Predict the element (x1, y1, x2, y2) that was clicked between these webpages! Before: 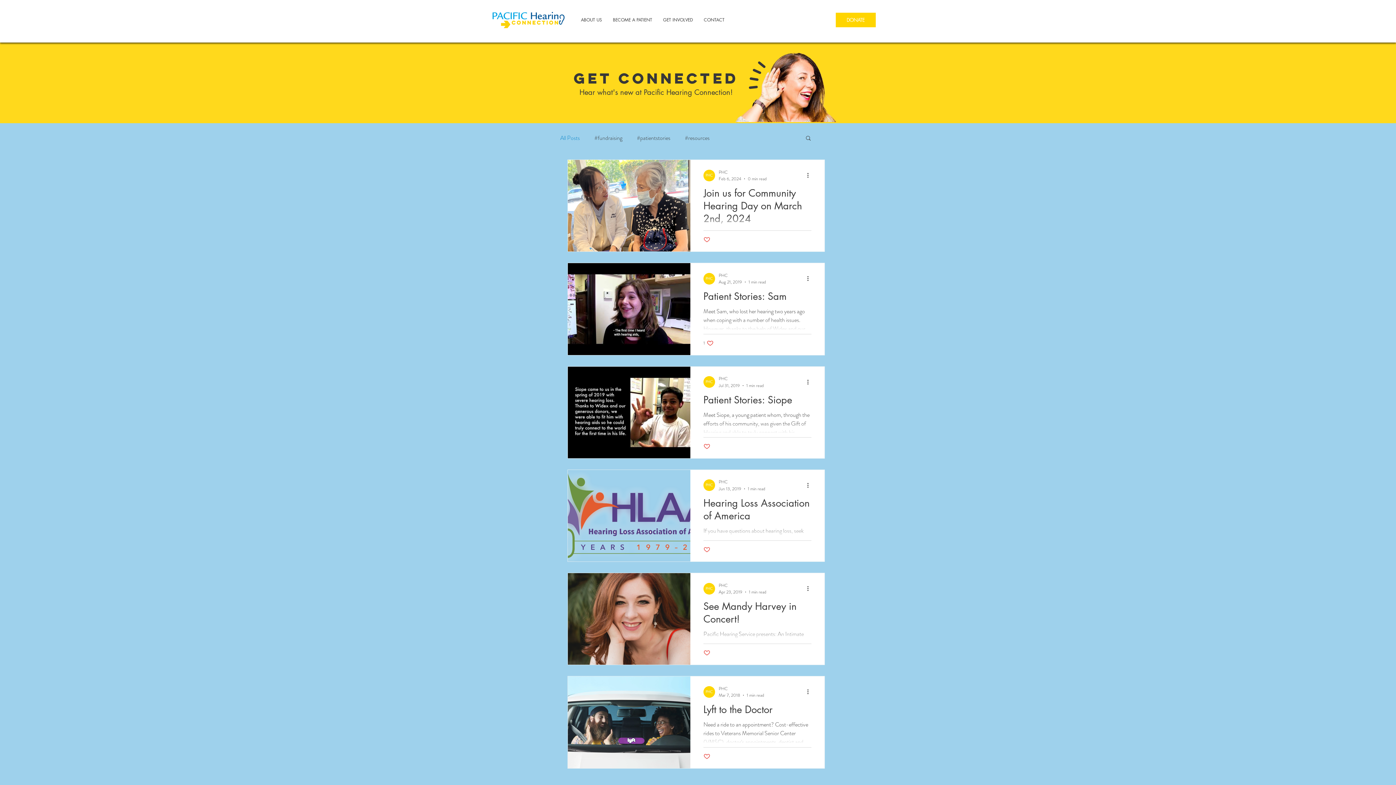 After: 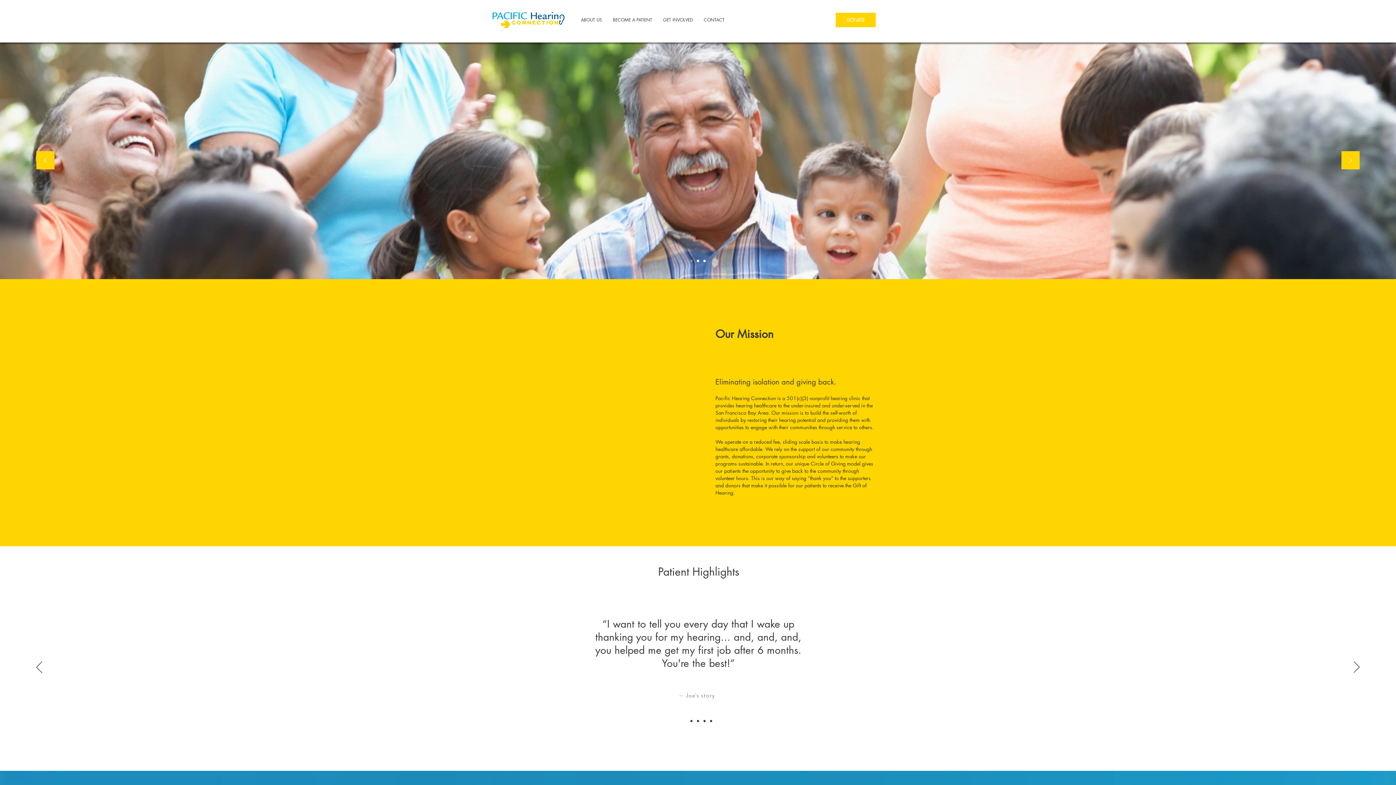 Action: label: CONTACT bbox: (698, 9, 730, 30)